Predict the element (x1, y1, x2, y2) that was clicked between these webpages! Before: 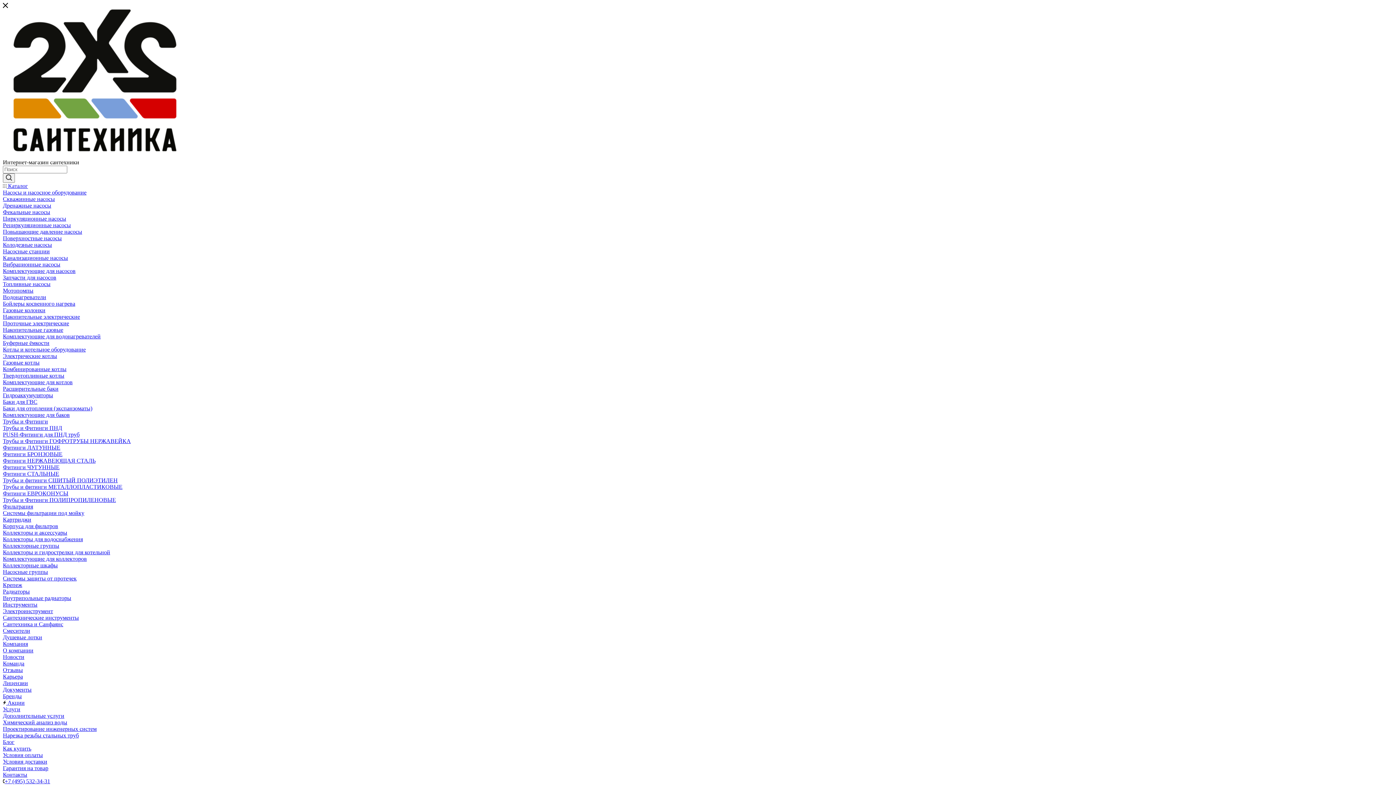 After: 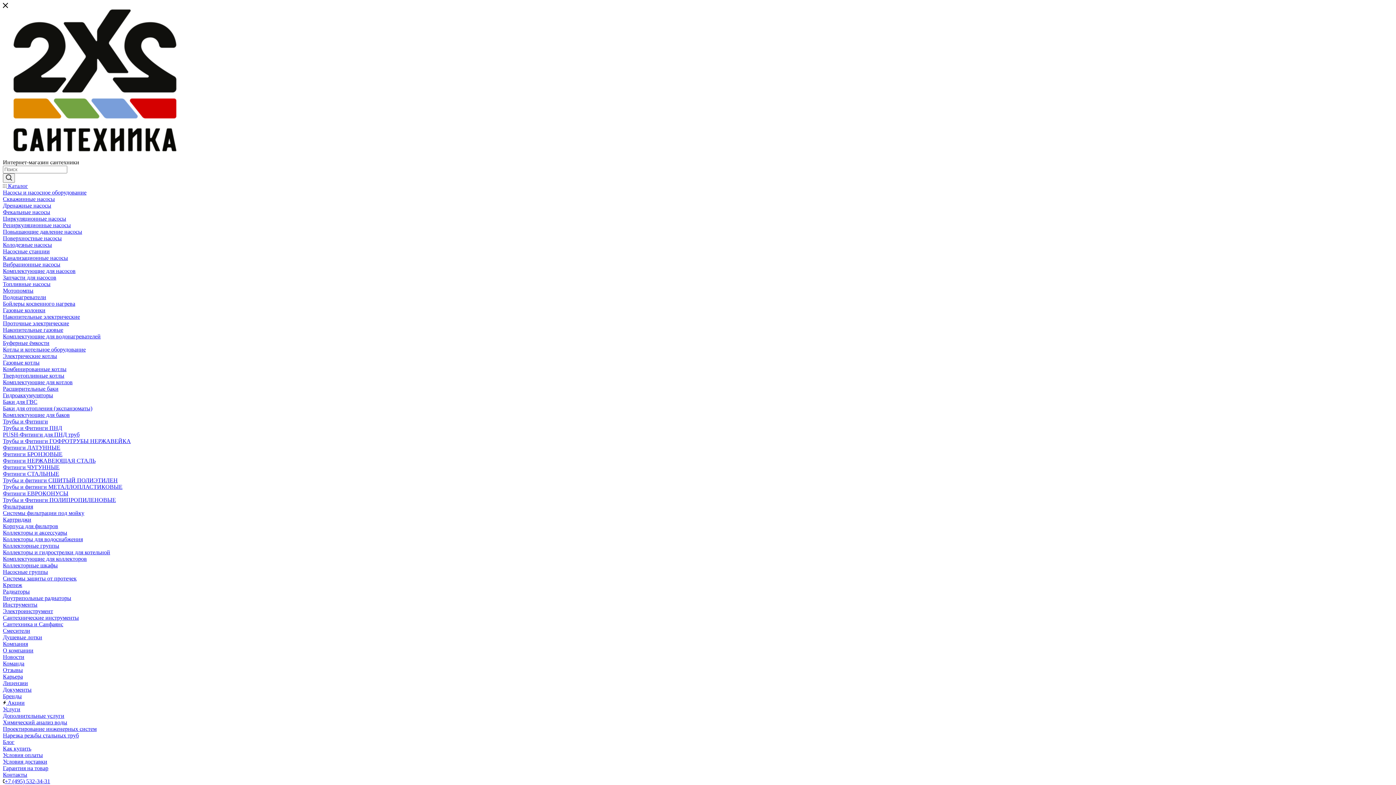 Action: label: Поверхностные насосы bbox: (2, 235, 61, 241)